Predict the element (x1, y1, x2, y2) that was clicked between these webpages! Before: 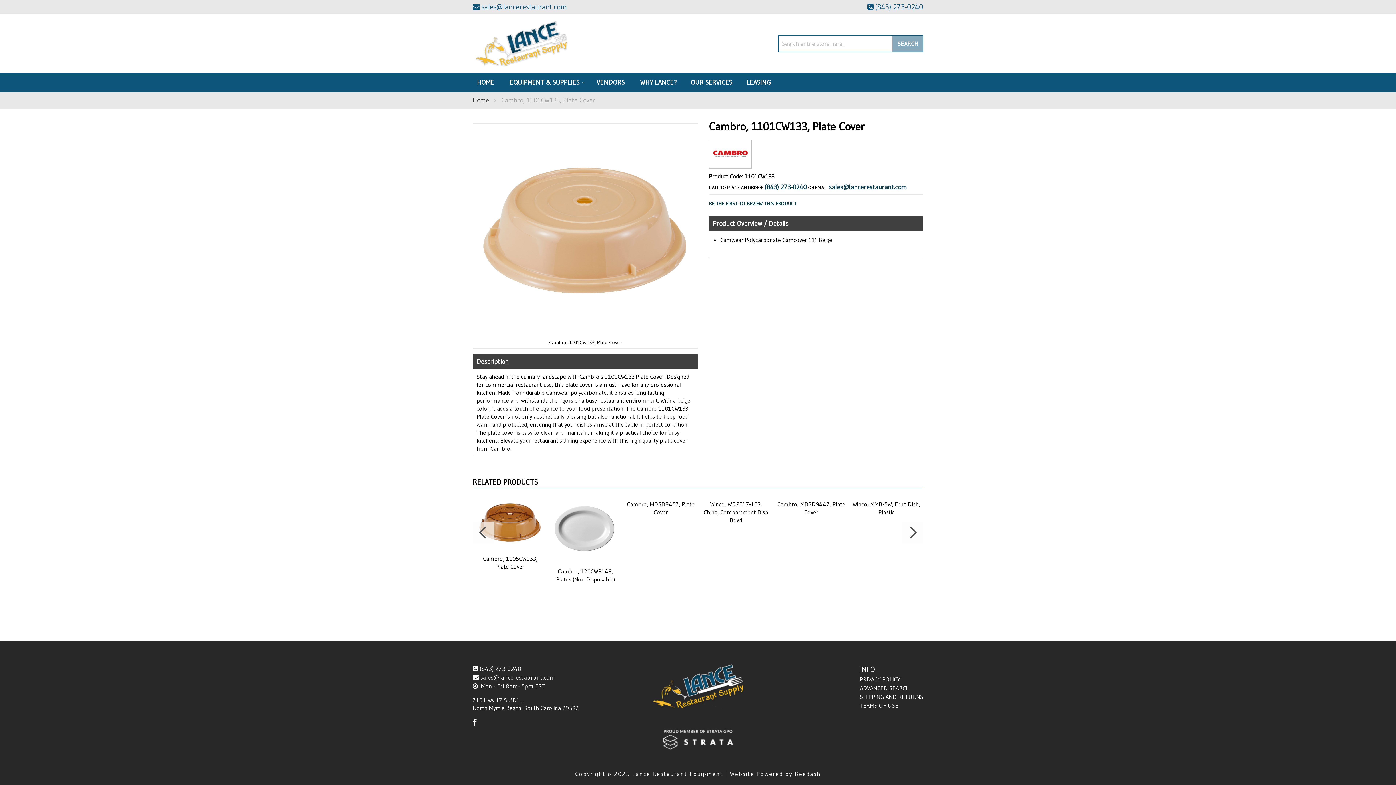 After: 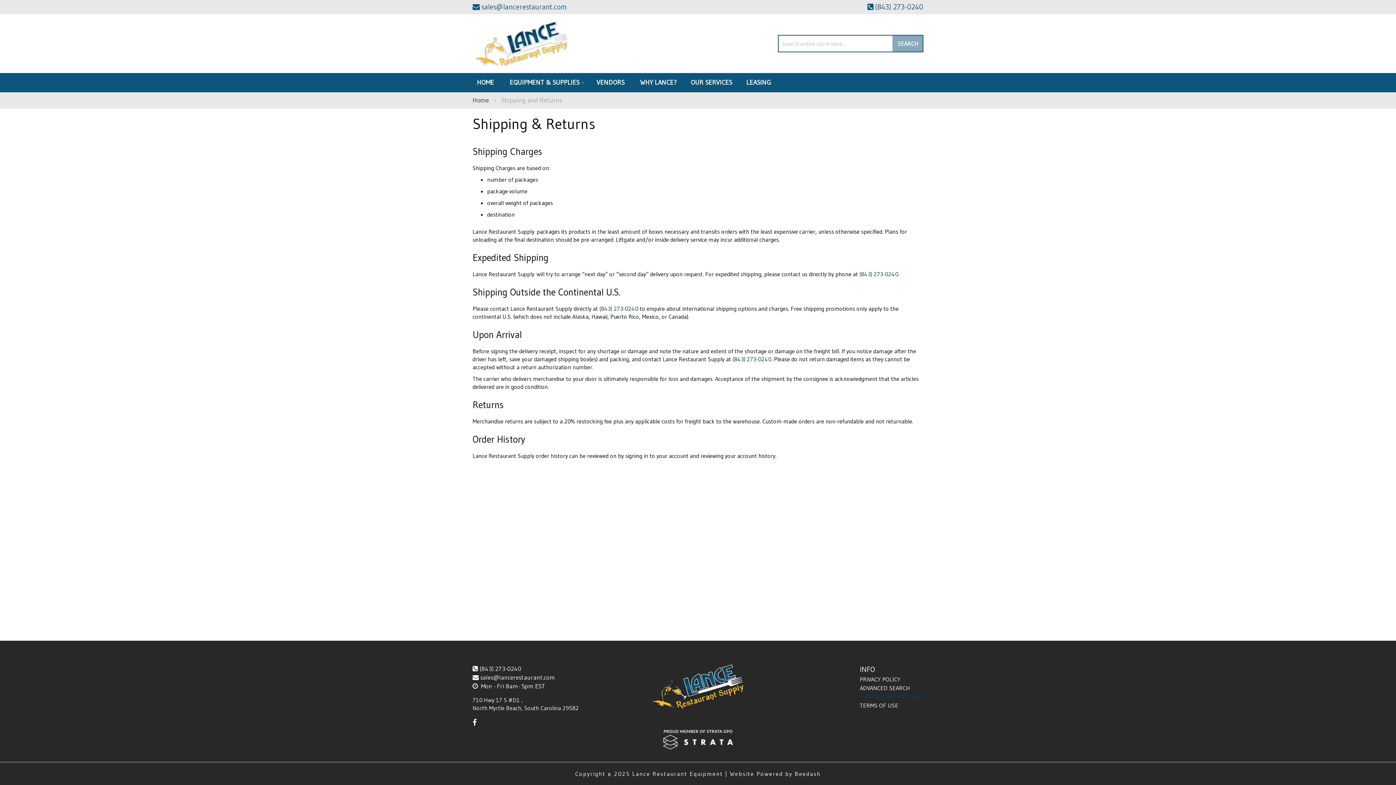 Action: label: SHIPPING AND RETURNS bbox: (860, 693, 923, 700)